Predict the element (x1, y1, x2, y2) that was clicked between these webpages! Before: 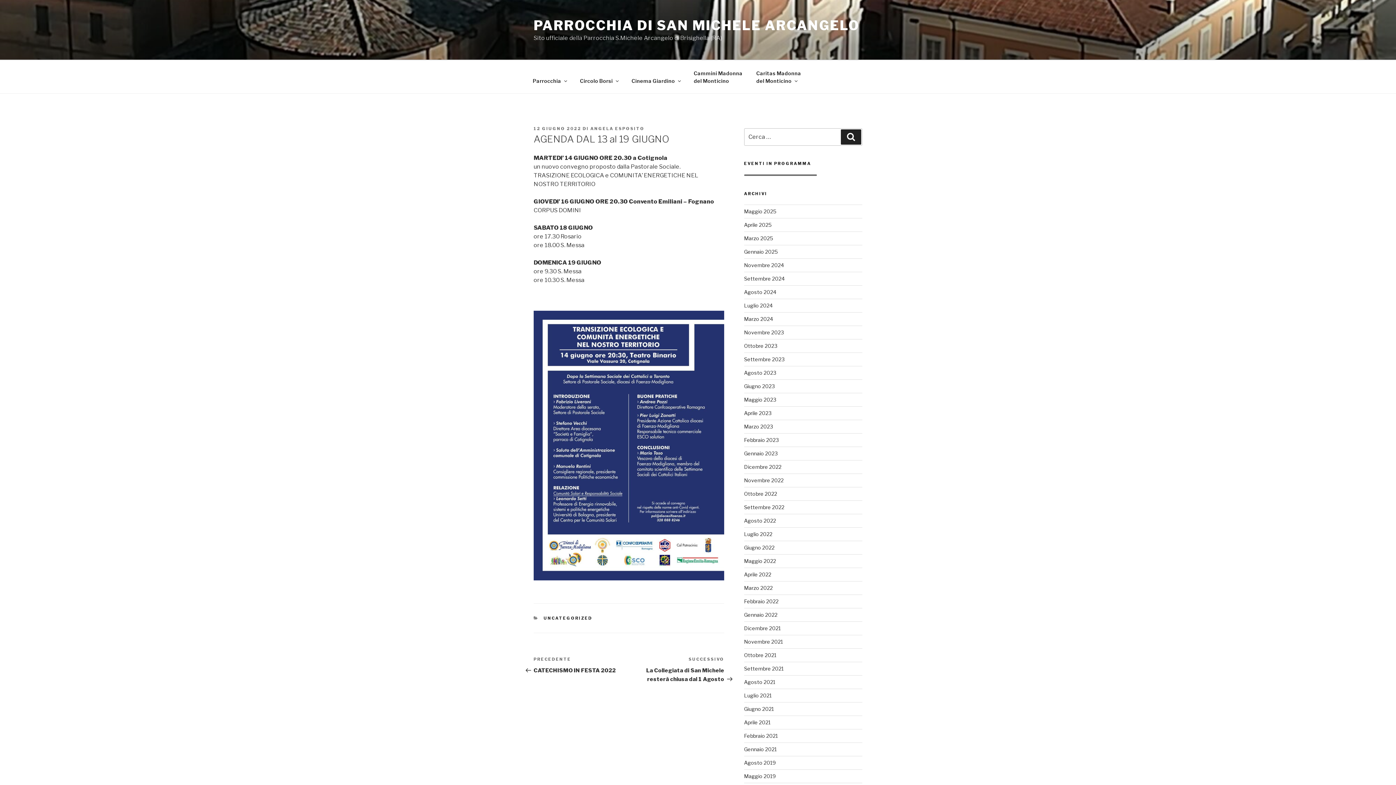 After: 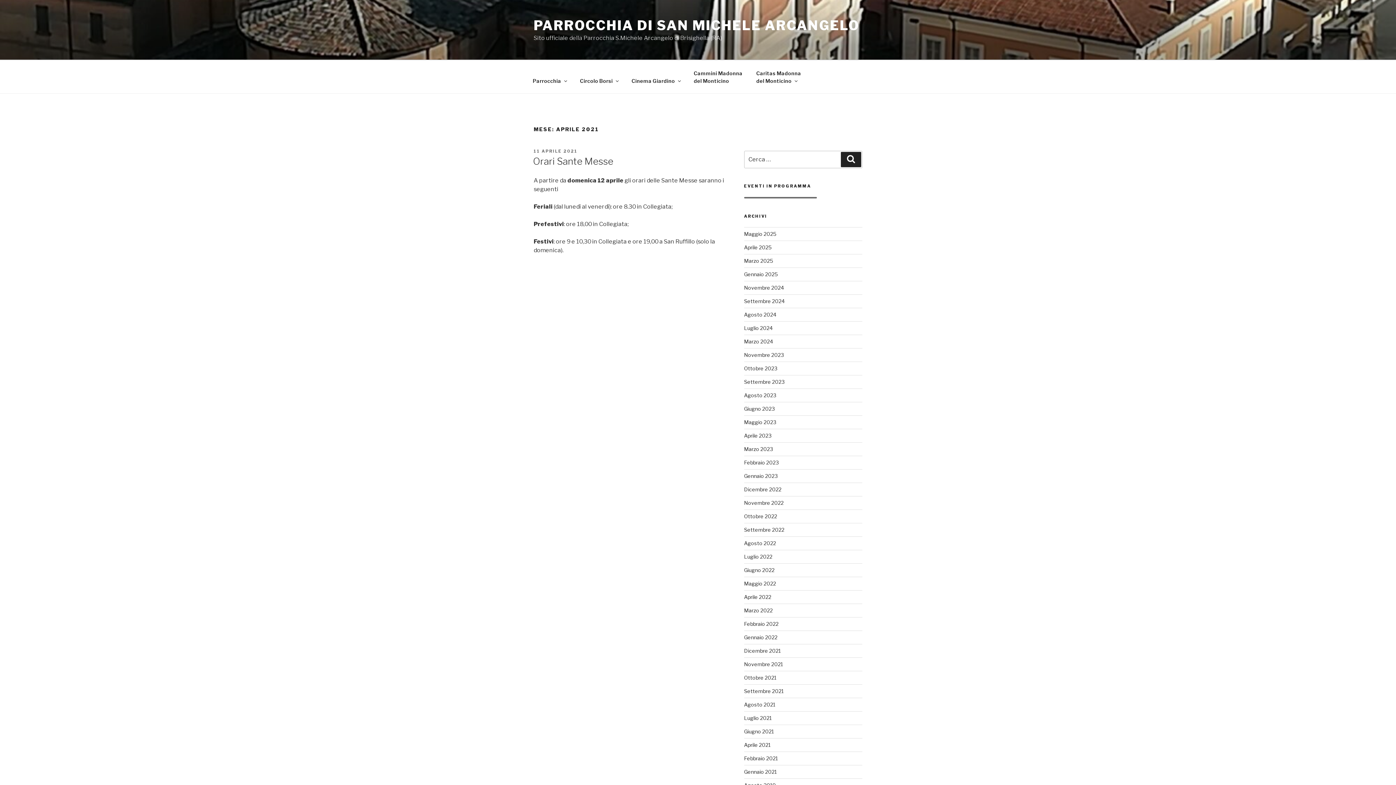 Action: bbox: (744, 719, 770, 725) label: Aprile 2021